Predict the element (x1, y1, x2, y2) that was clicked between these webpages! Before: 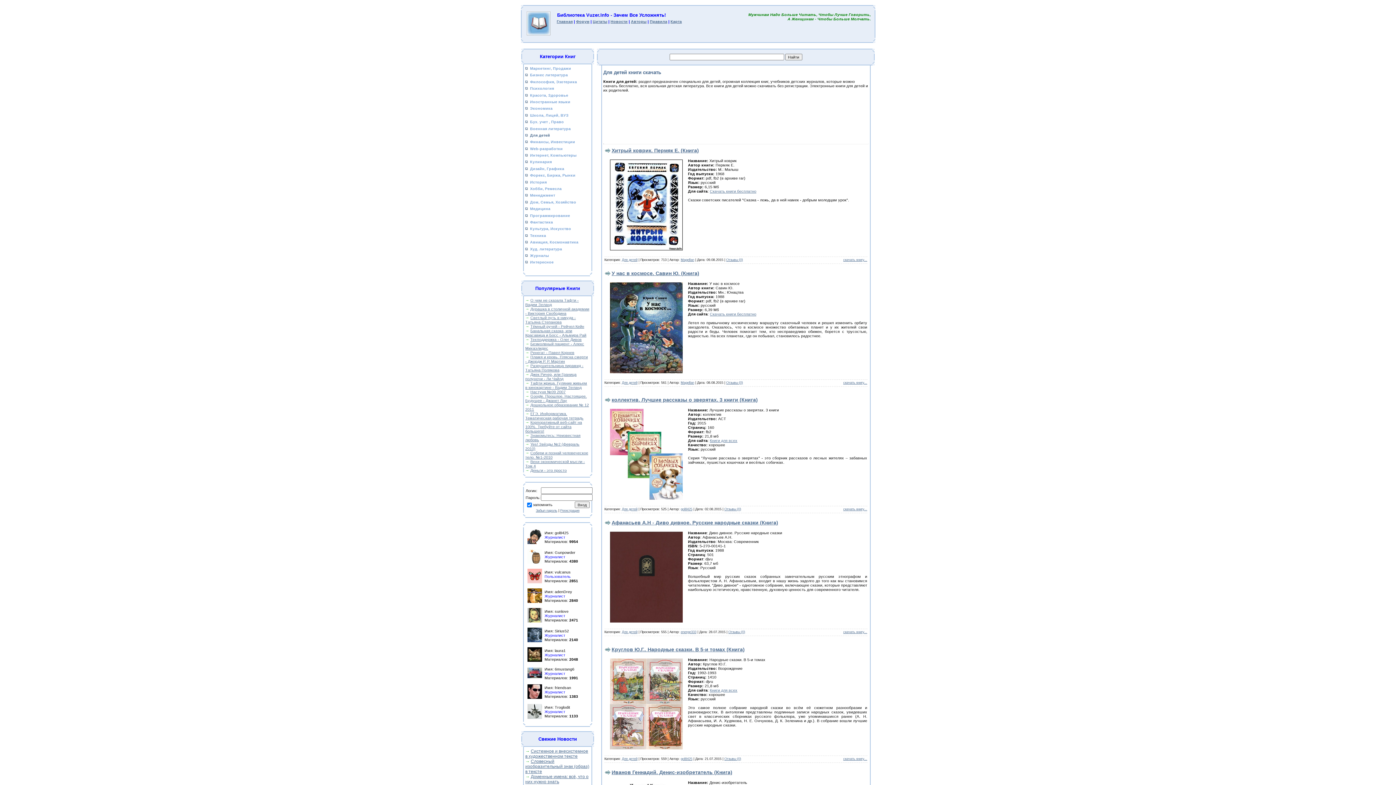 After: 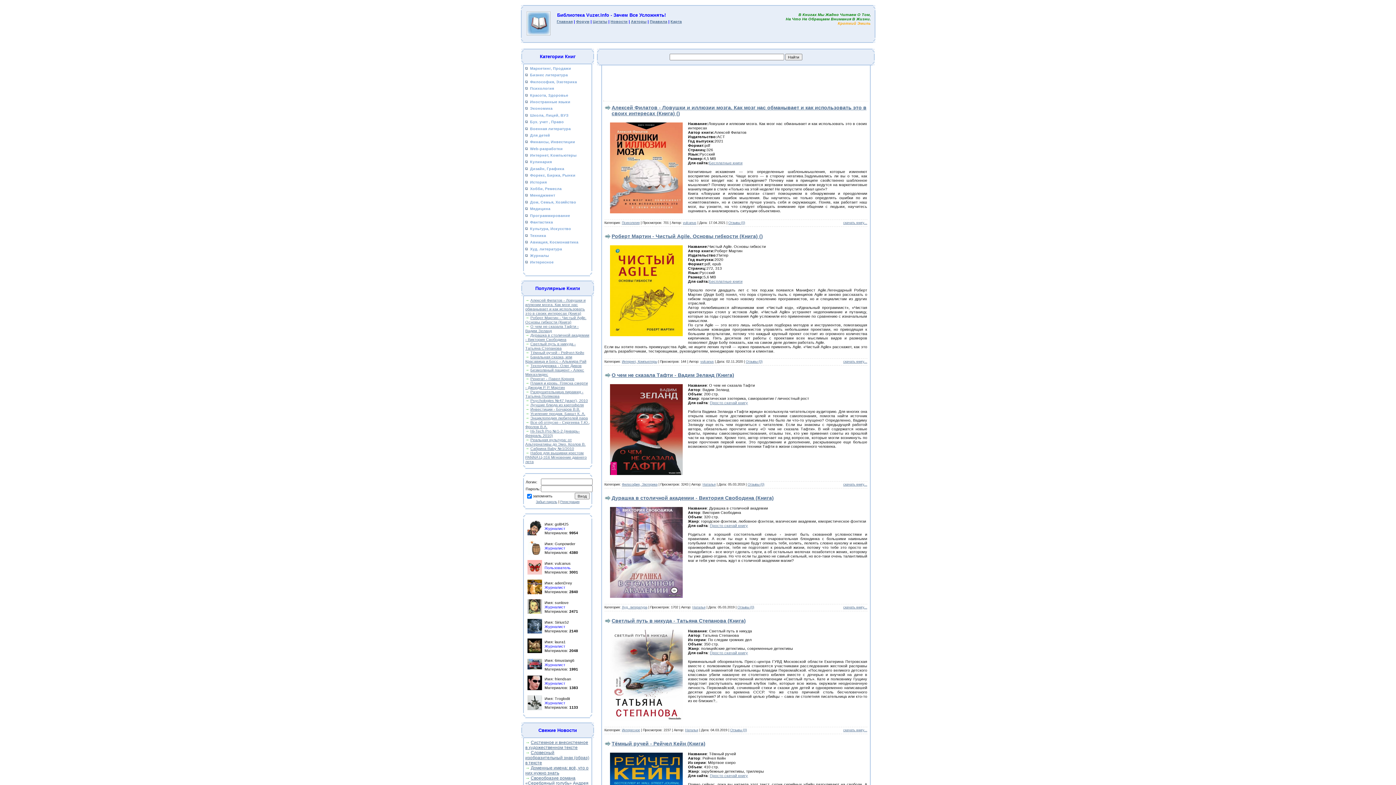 Action: bbox: (611, 270, 699, 276) label: У нас в космосе. Савин Ю. (Книга)